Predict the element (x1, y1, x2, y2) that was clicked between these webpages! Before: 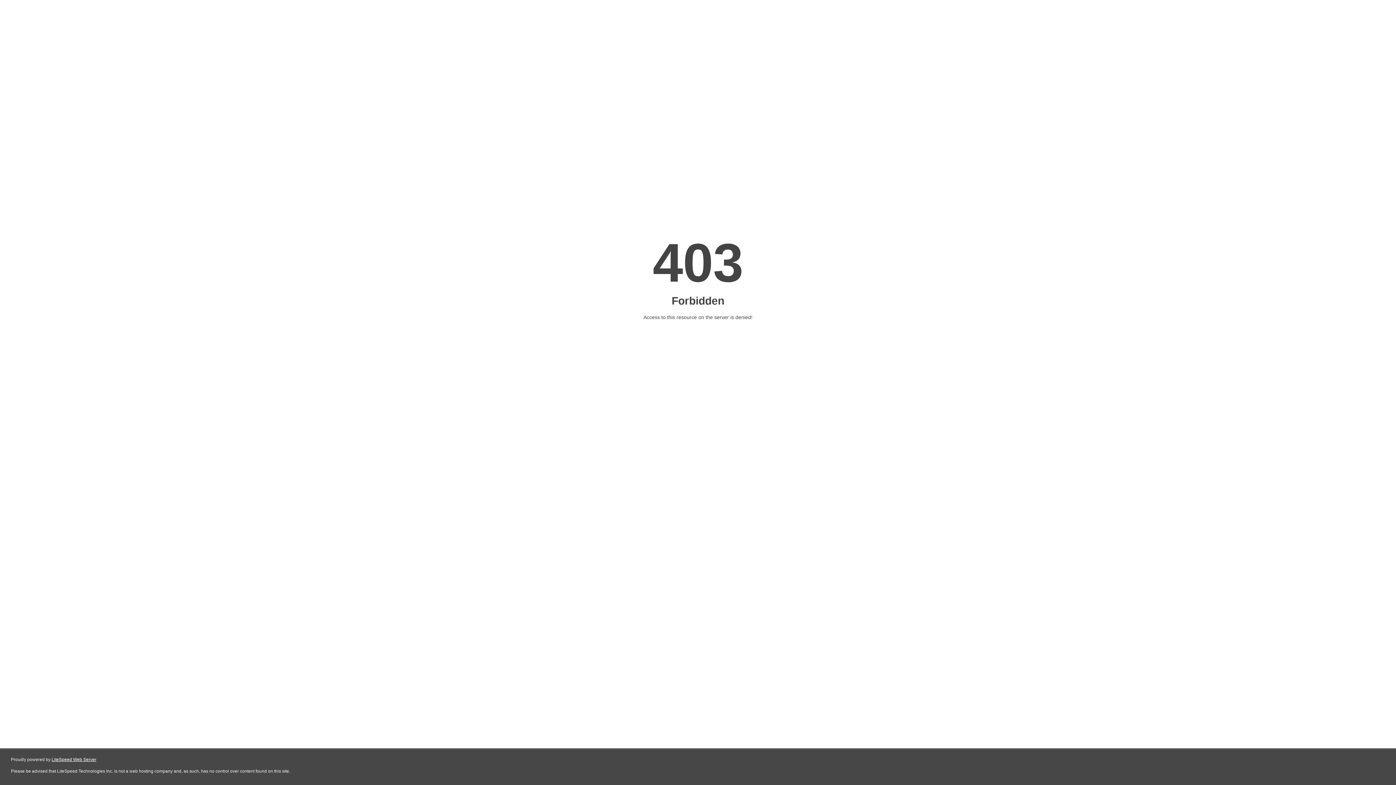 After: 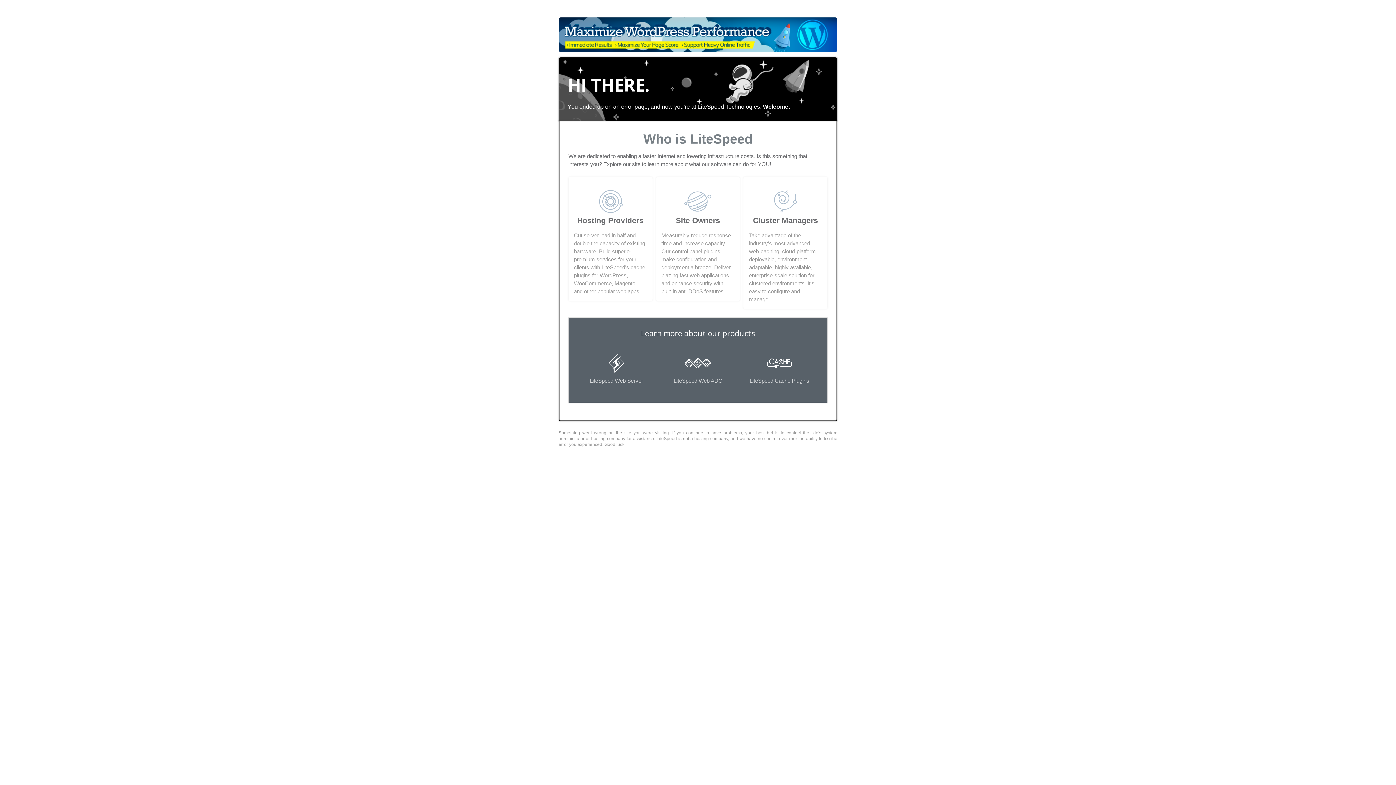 Action: label: LiteSpeed Web Server bbox: (51, 757, 96, 762)